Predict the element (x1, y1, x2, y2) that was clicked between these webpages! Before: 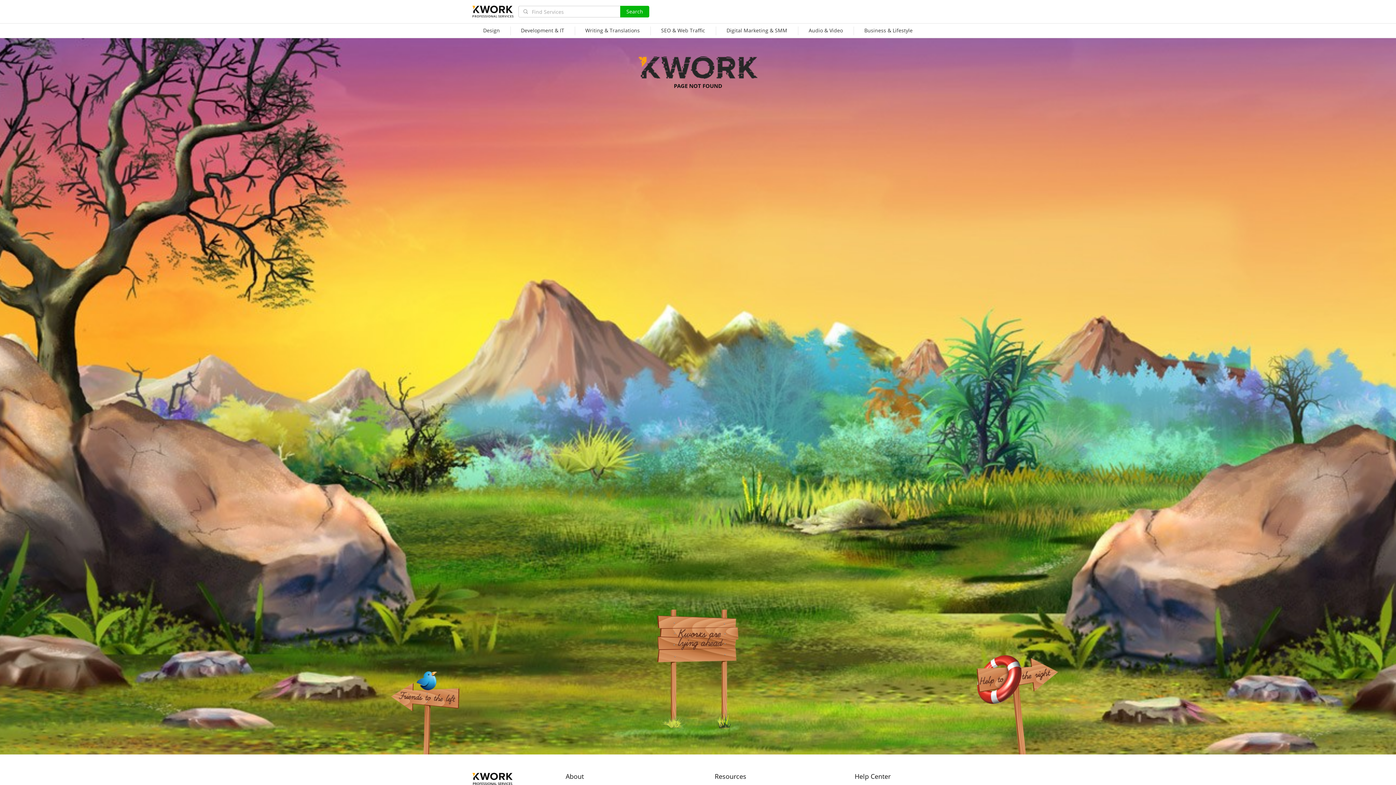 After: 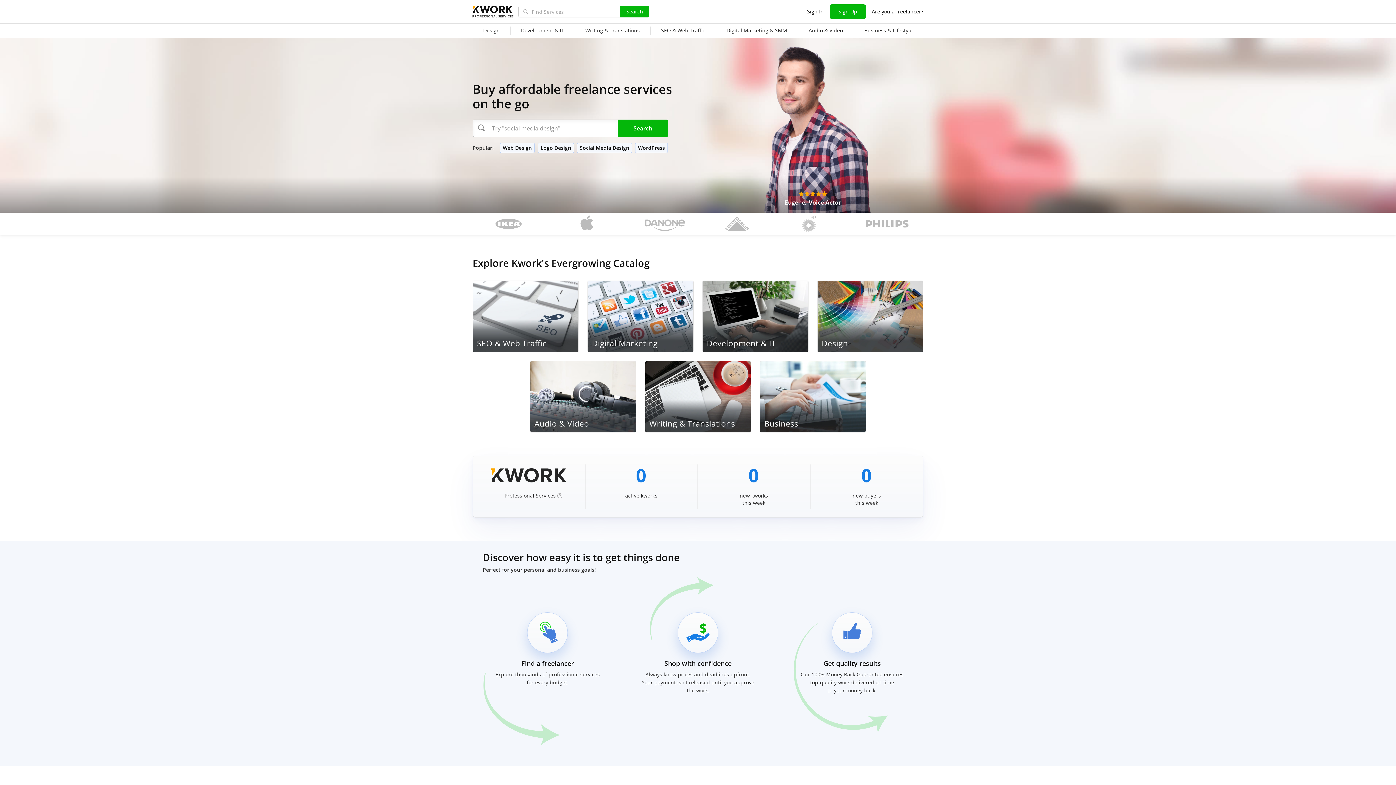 Action: label: PROFESSIONAL SERVICES bbox: (472, 4, 512, 20)